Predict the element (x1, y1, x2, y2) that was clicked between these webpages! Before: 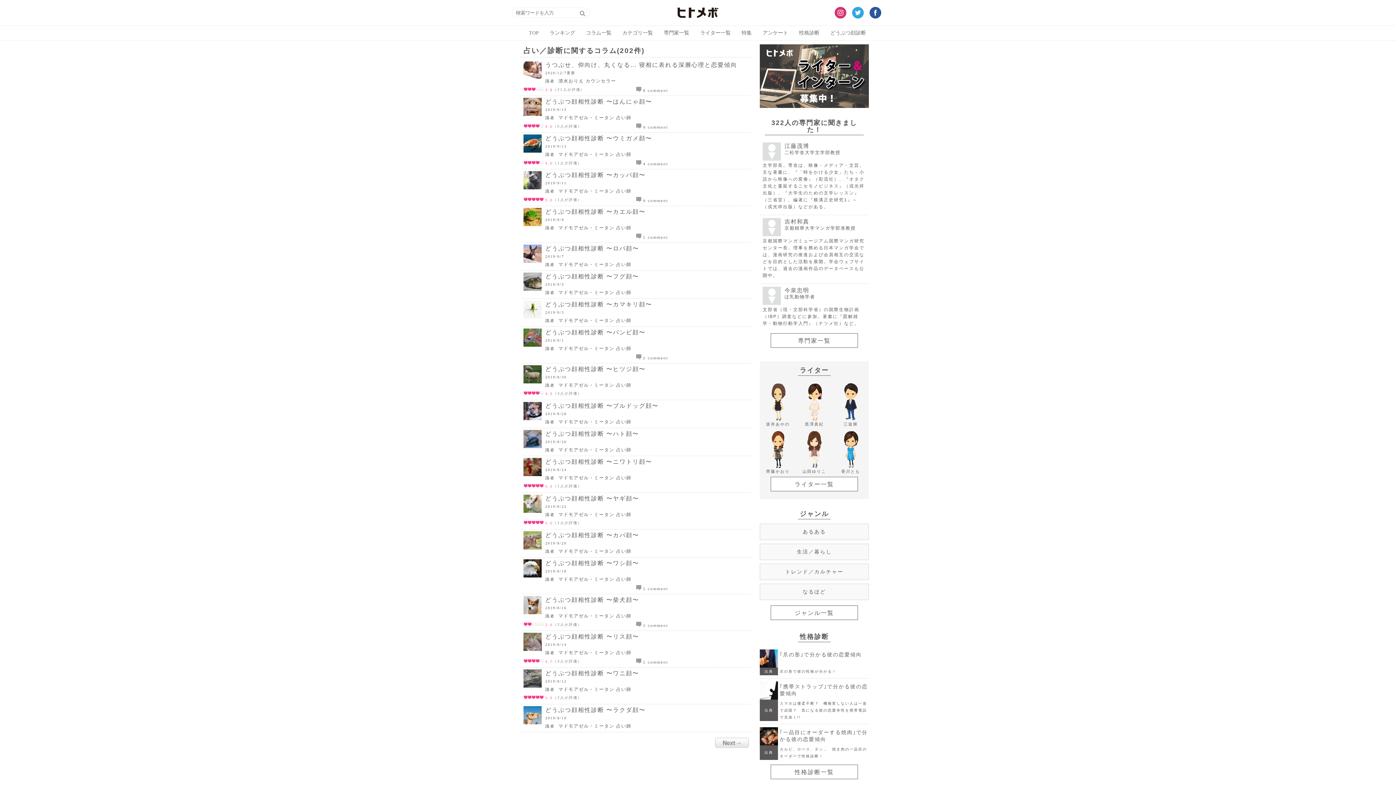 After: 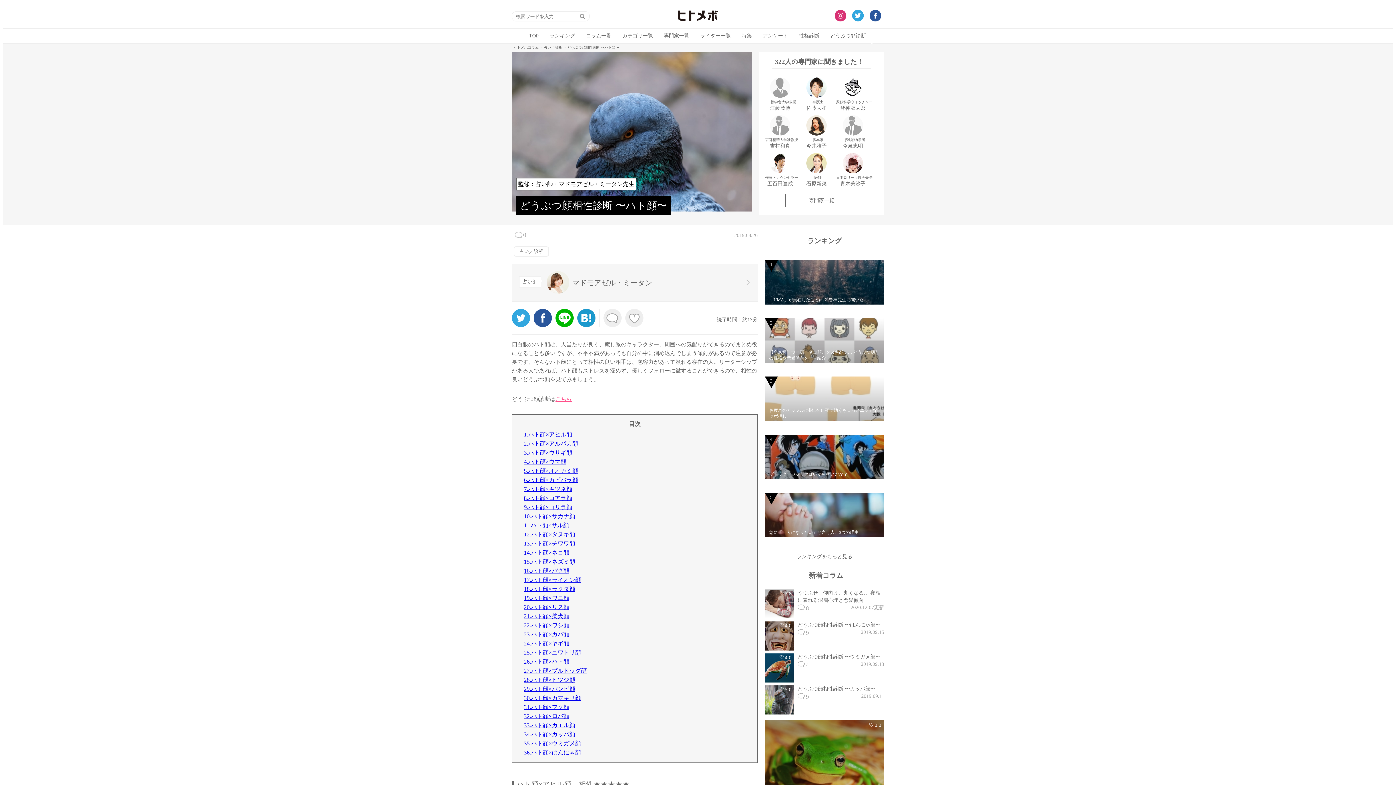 Action: bbox: (545, 430, 639, 437) label: どうぶつ顔相性診断 〜ハト顔〜